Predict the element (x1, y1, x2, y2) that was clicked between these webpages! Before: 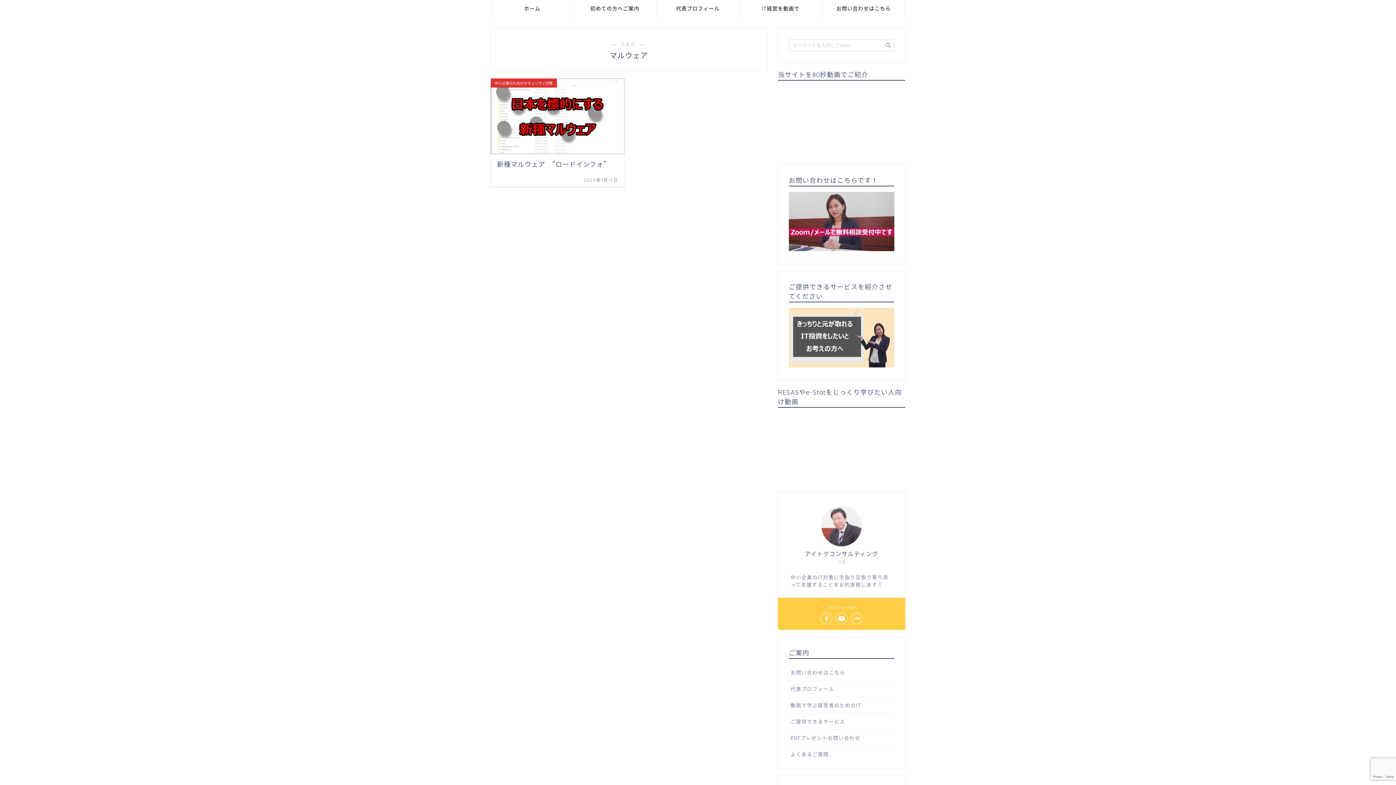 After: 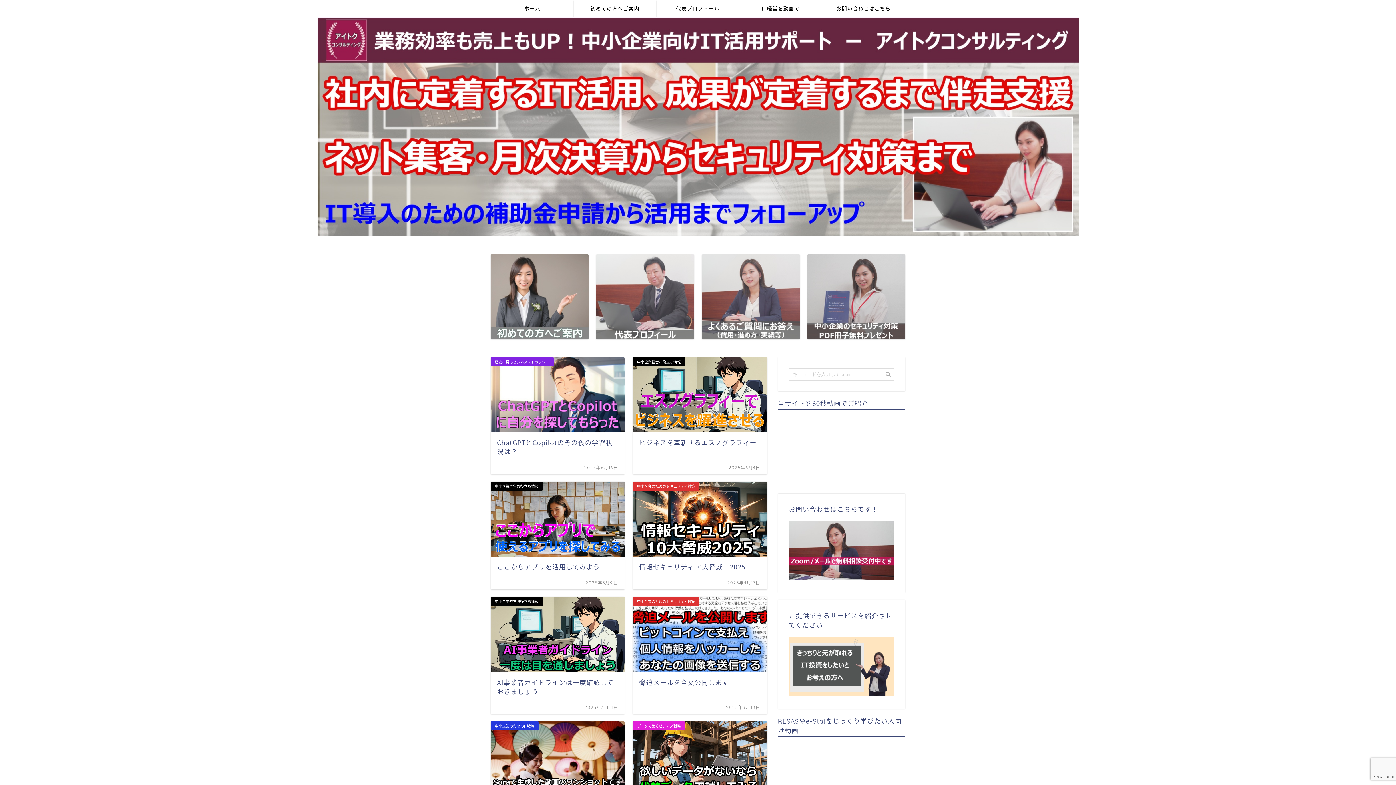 Action: label: ホーム bbox: (491, 0, 573, 17)